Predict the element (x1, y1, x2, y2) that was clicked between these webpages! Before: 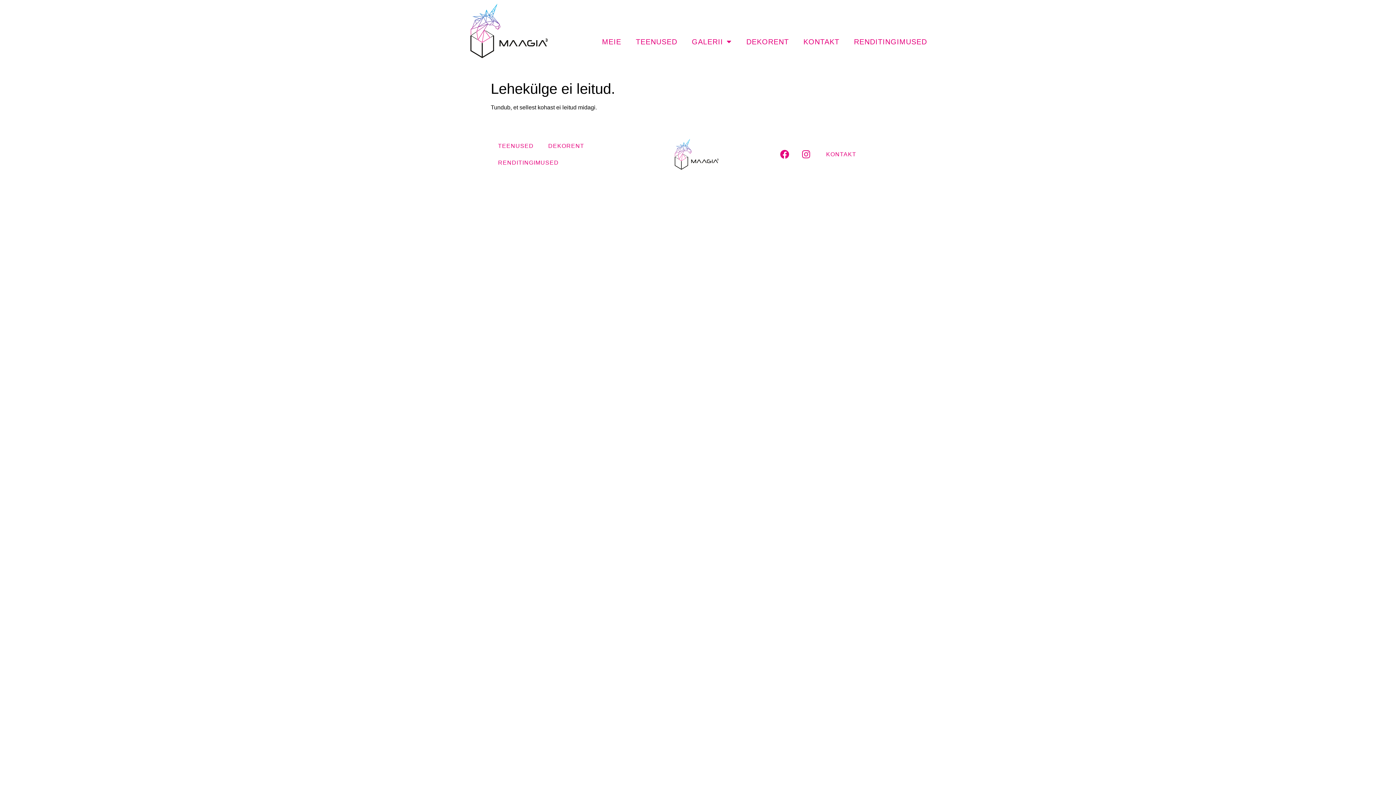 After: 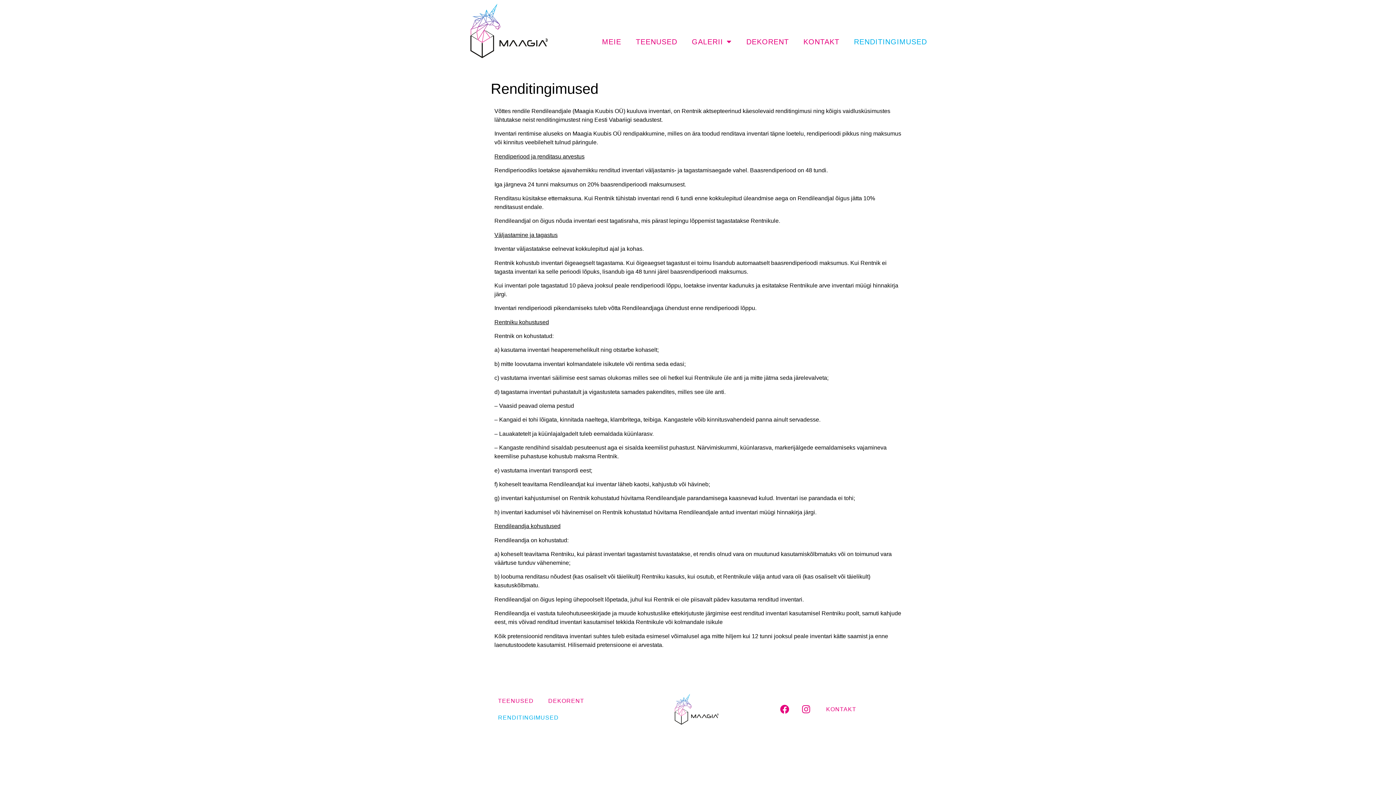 Action: bbox: (846, 33, 934, 50) label: RENDITINGIMUSED